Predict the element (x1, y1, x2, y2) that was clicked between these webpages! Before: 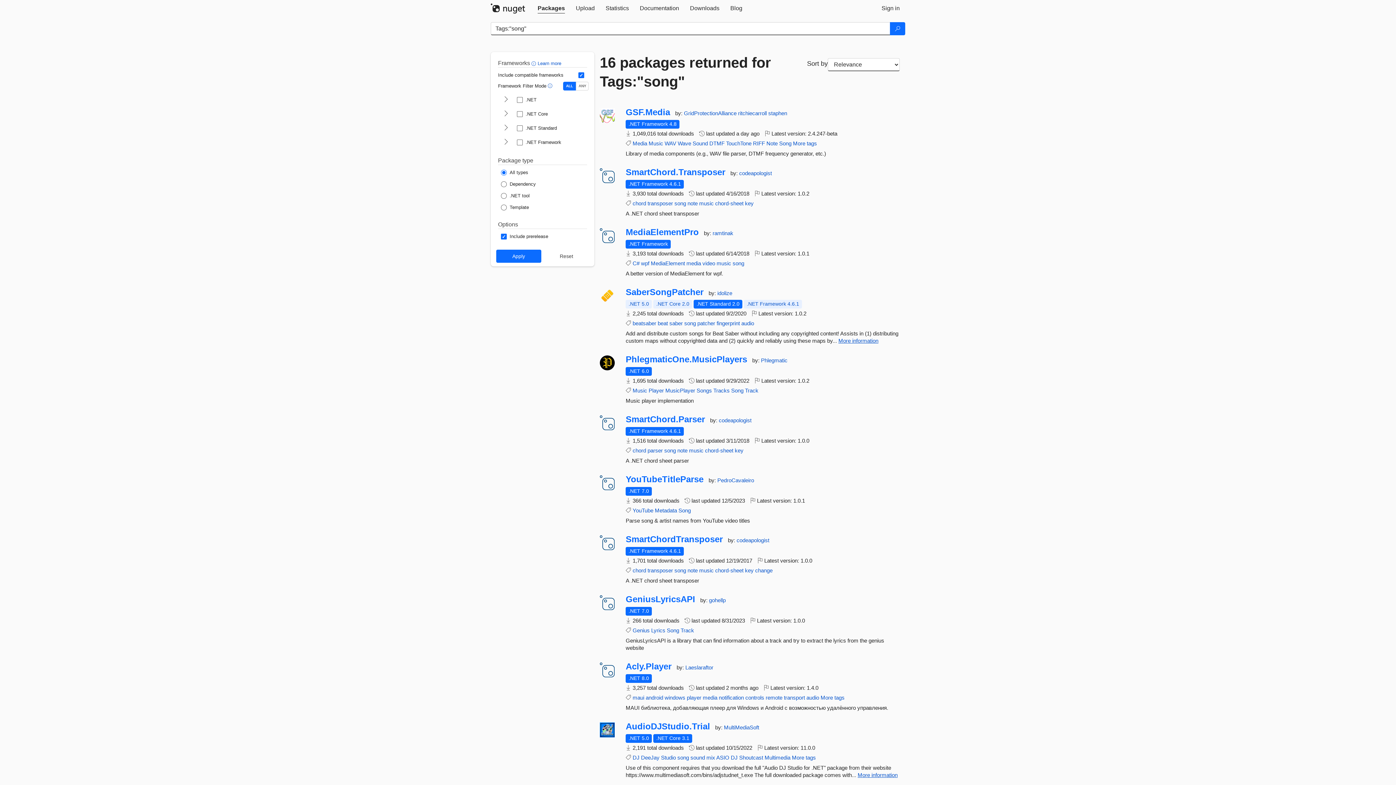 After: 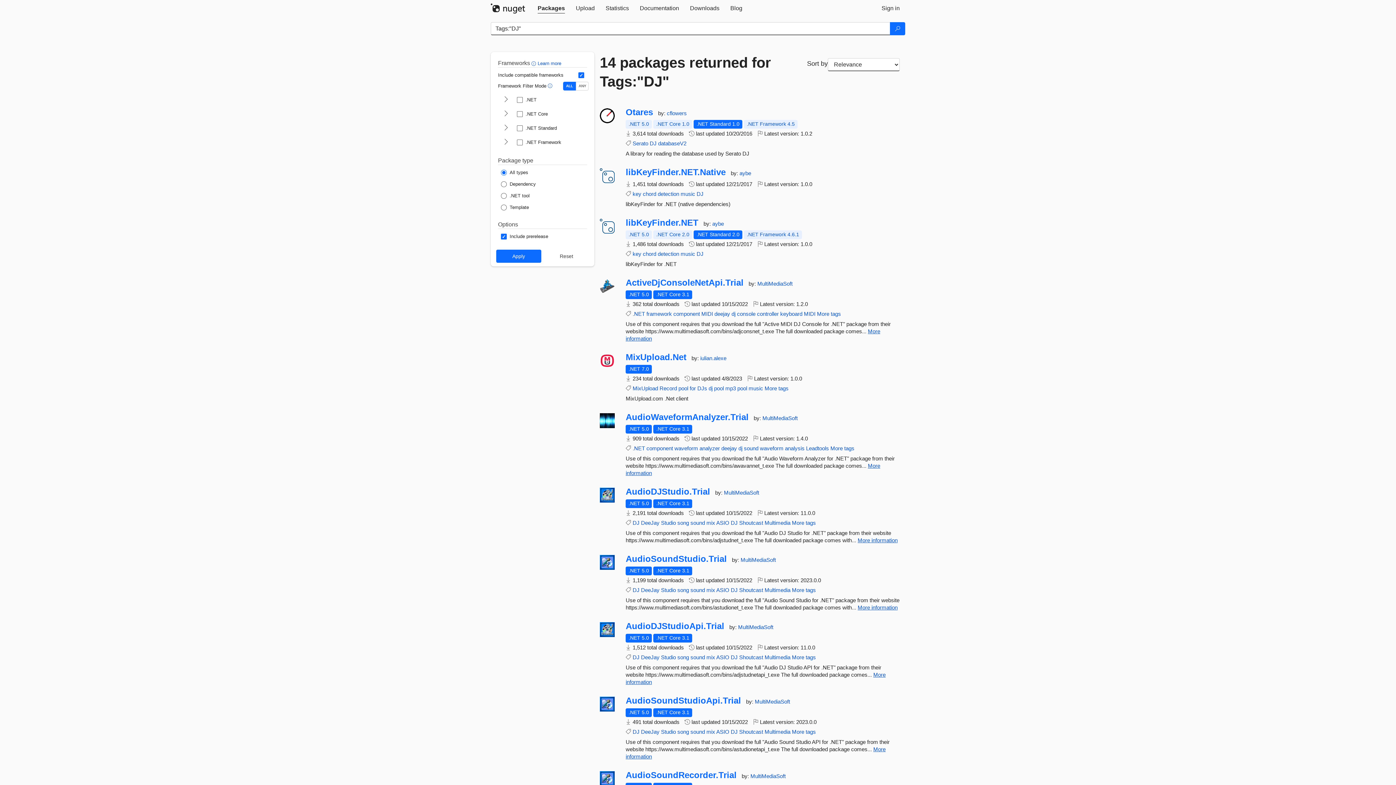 Action: bbox: (632, 754, 639, 761) label: DJ